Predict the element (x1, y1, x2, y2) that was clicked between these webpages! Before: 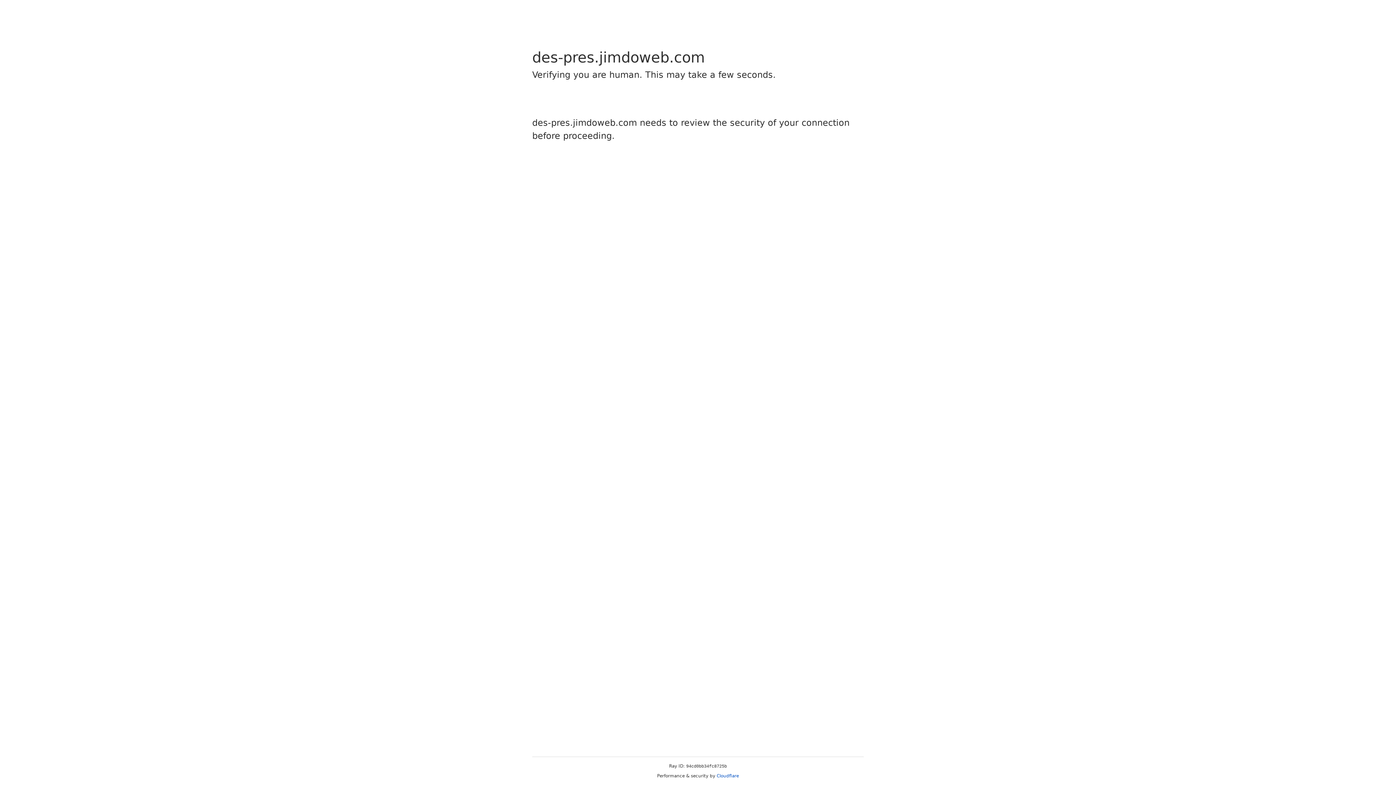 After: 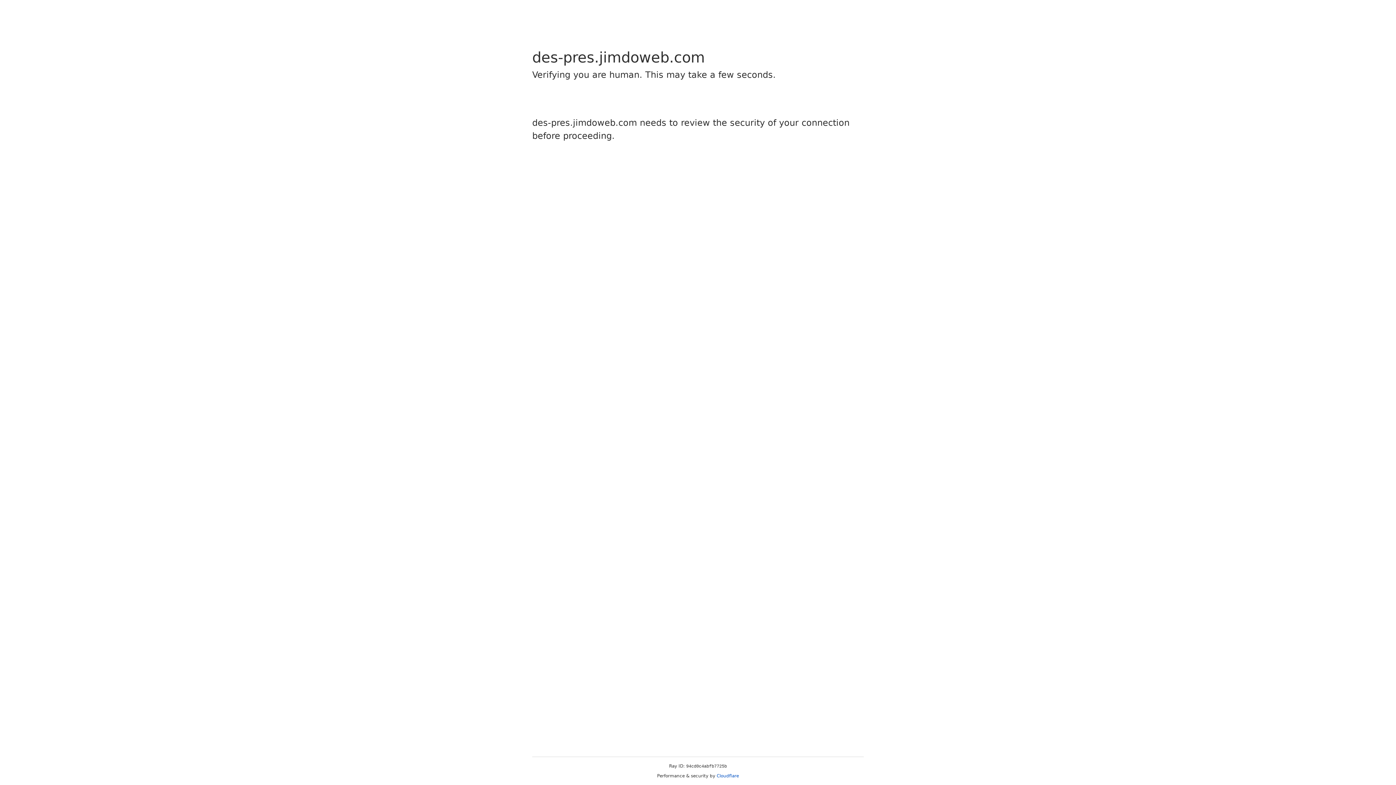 Action: bbox: (716, 773, 739, 778) label: Cloudflare